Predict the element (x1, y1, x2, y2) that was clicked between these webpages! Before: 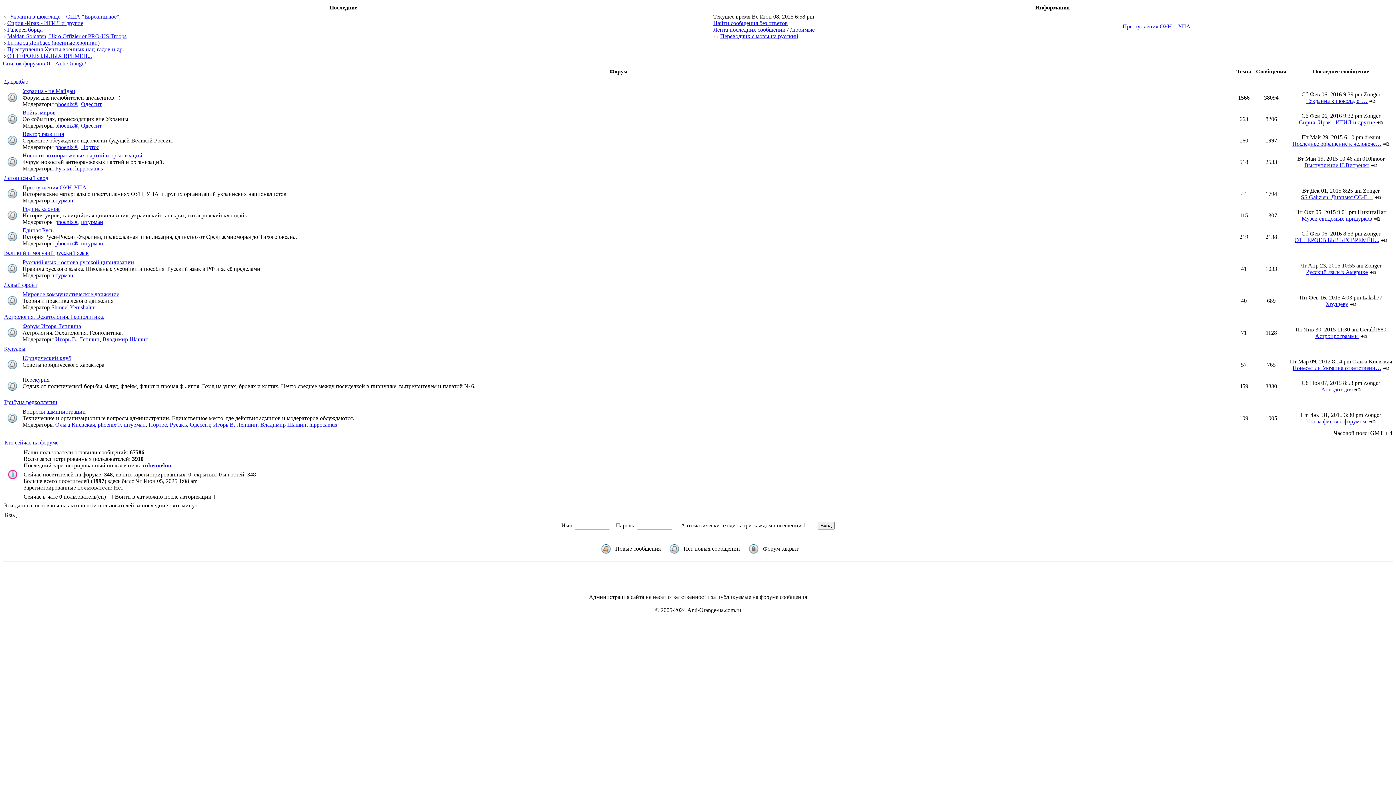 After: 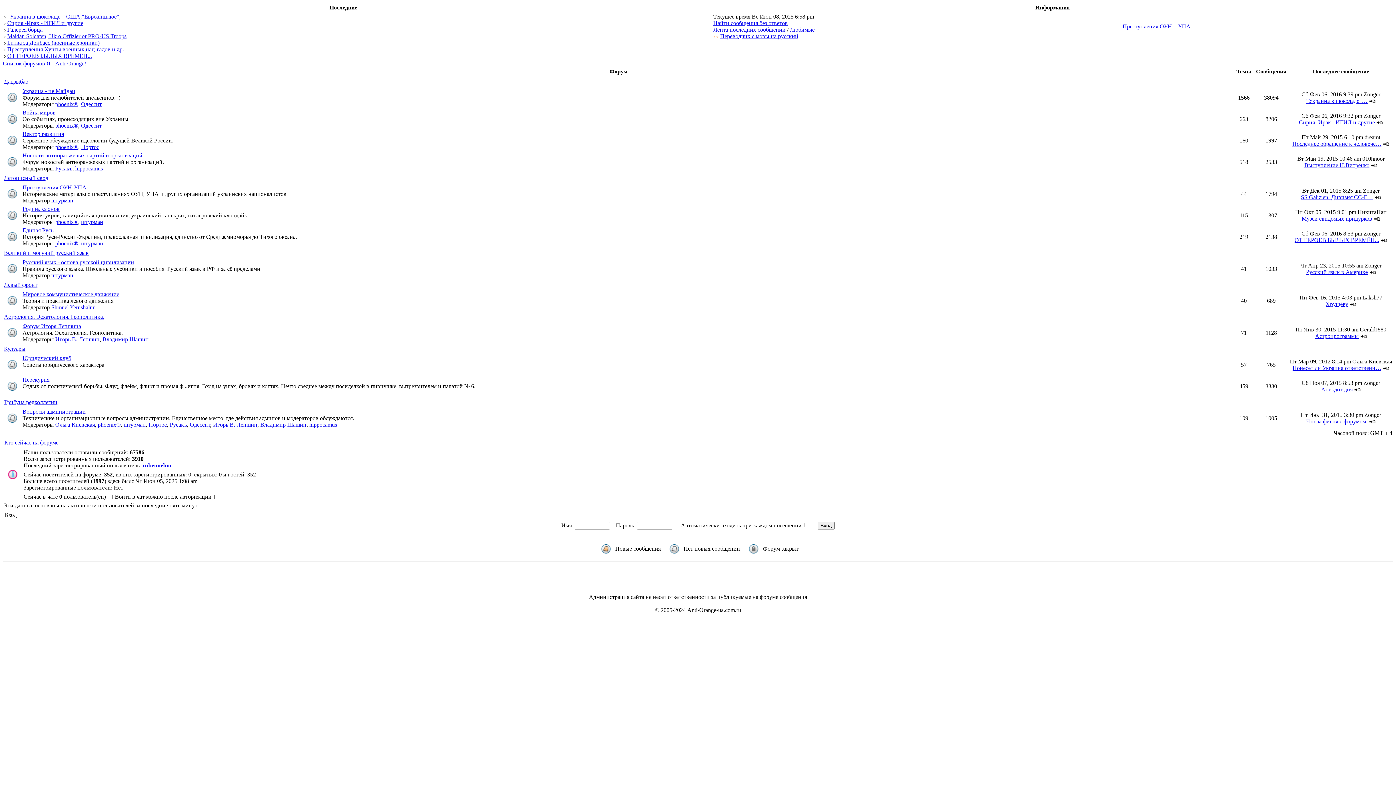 Action: bbox: (51, 197, 73, 203) label: штурман